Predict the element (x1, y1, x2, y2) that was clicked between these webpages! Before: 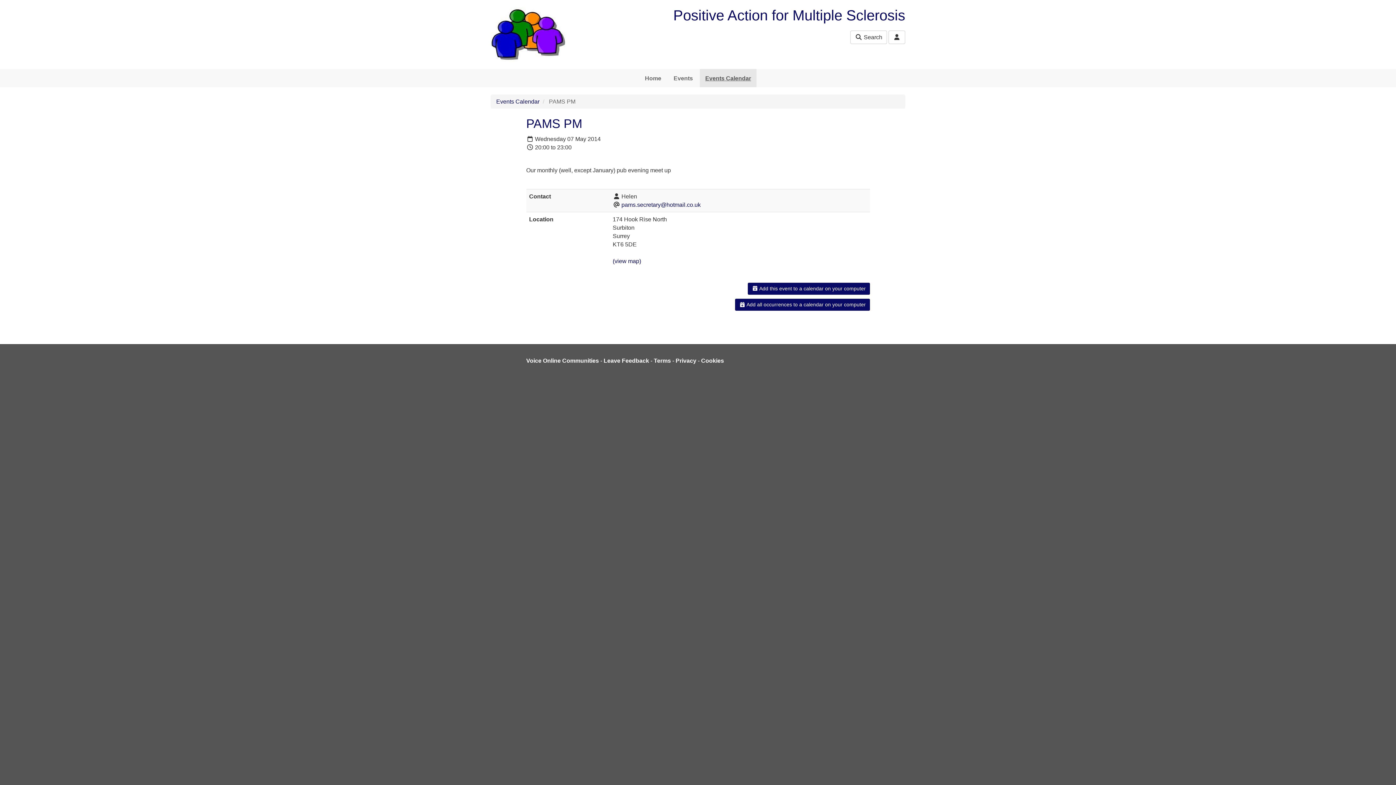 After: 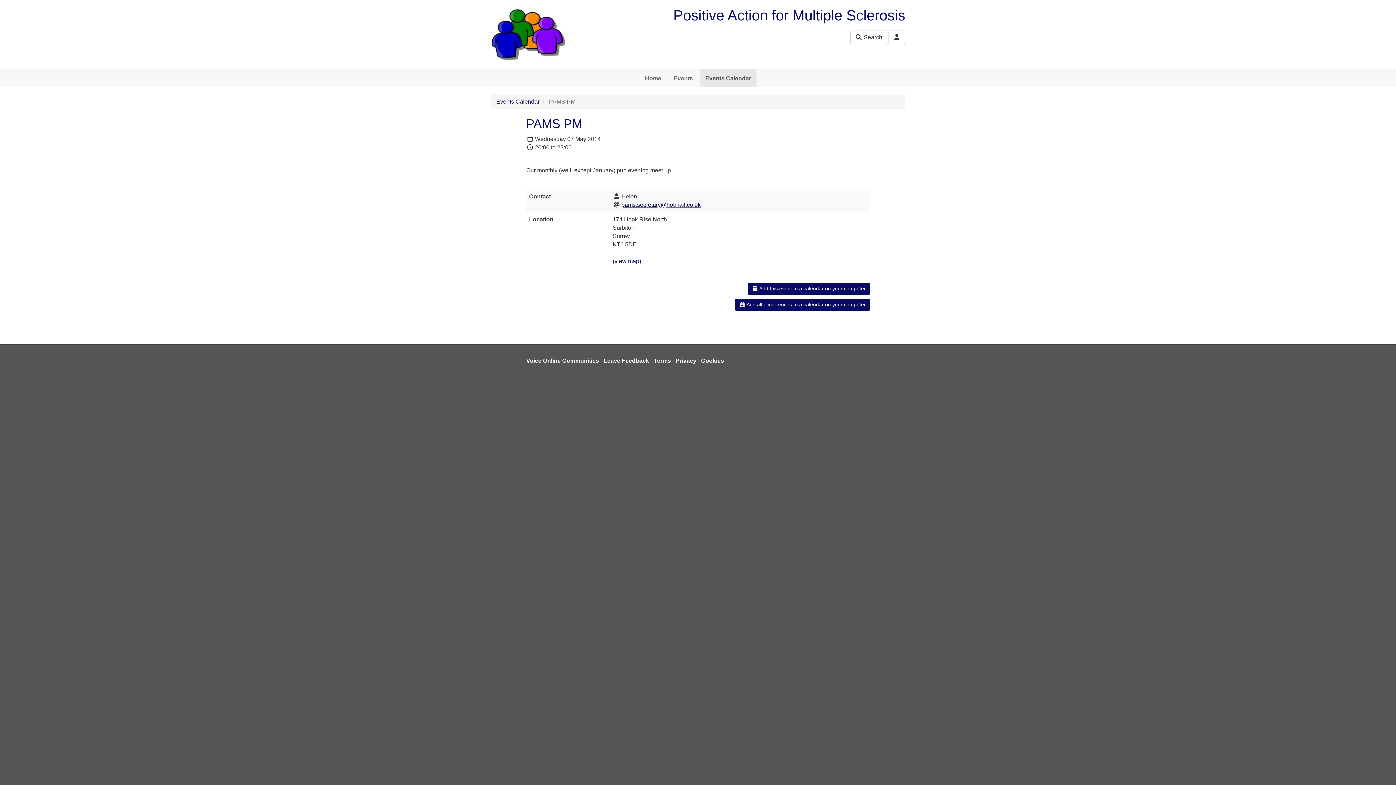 Action: bbox: (621, 201, 700, 207) label: pams.secretary@hotmail.co.uk